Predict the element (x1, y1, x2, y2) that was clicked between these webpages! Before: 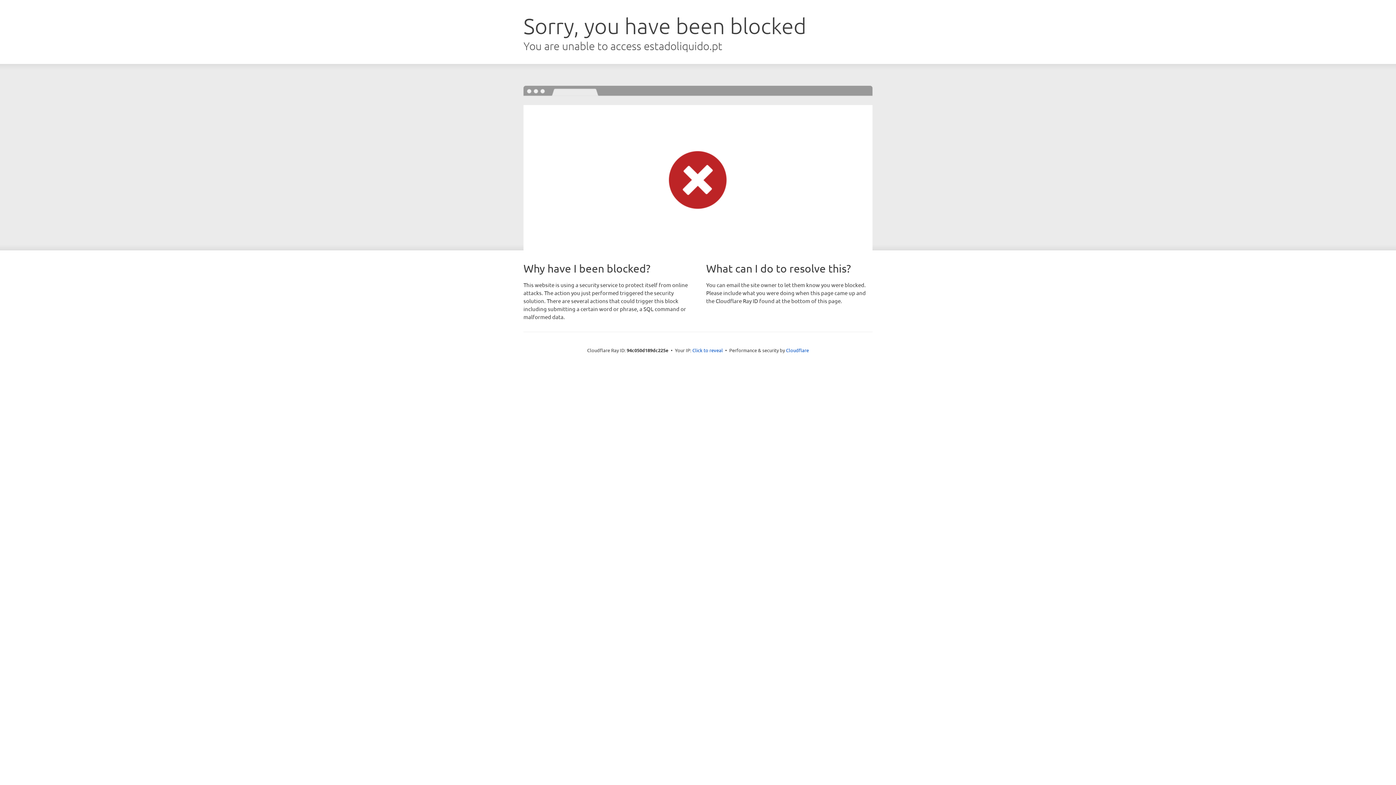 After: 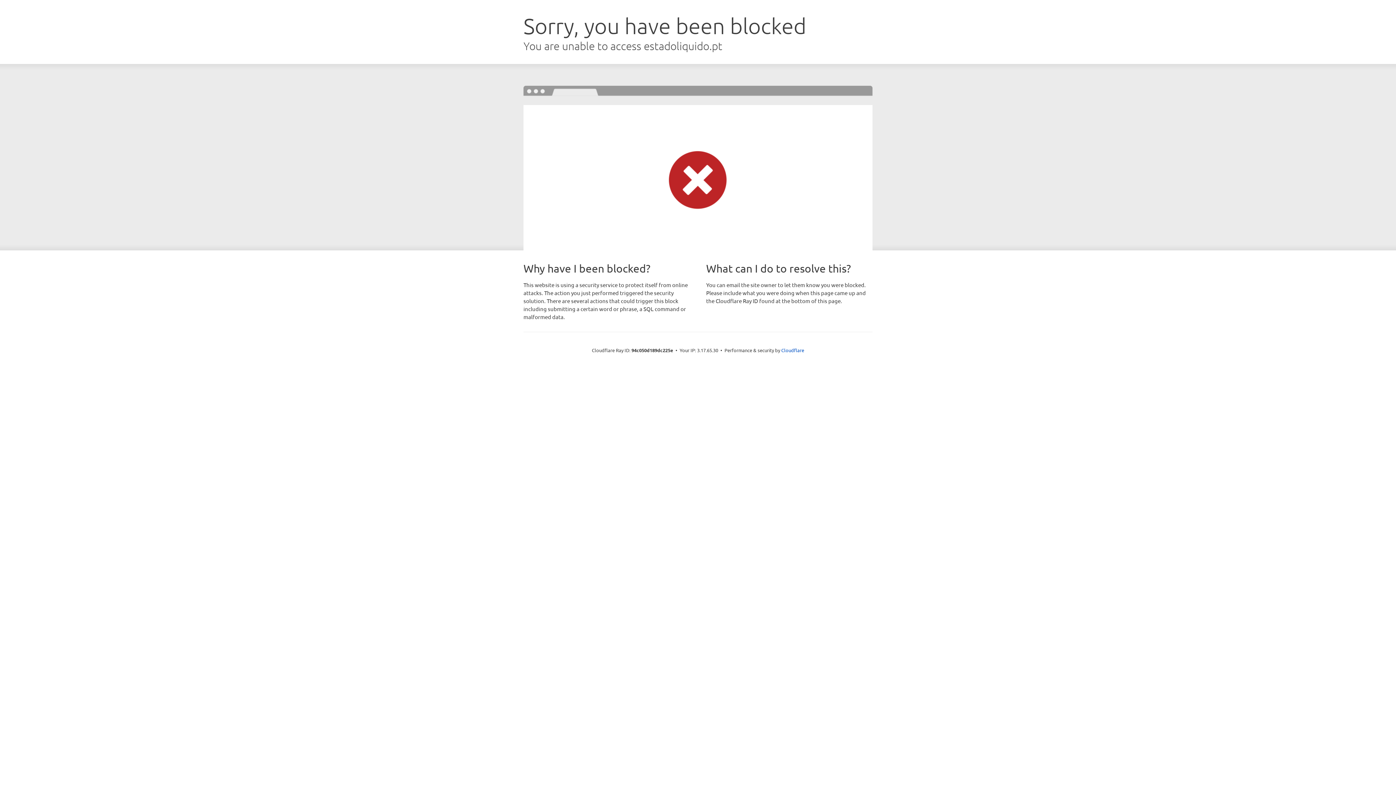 Action: bbox: (692, 346, 723, 353) label: Click to reveal